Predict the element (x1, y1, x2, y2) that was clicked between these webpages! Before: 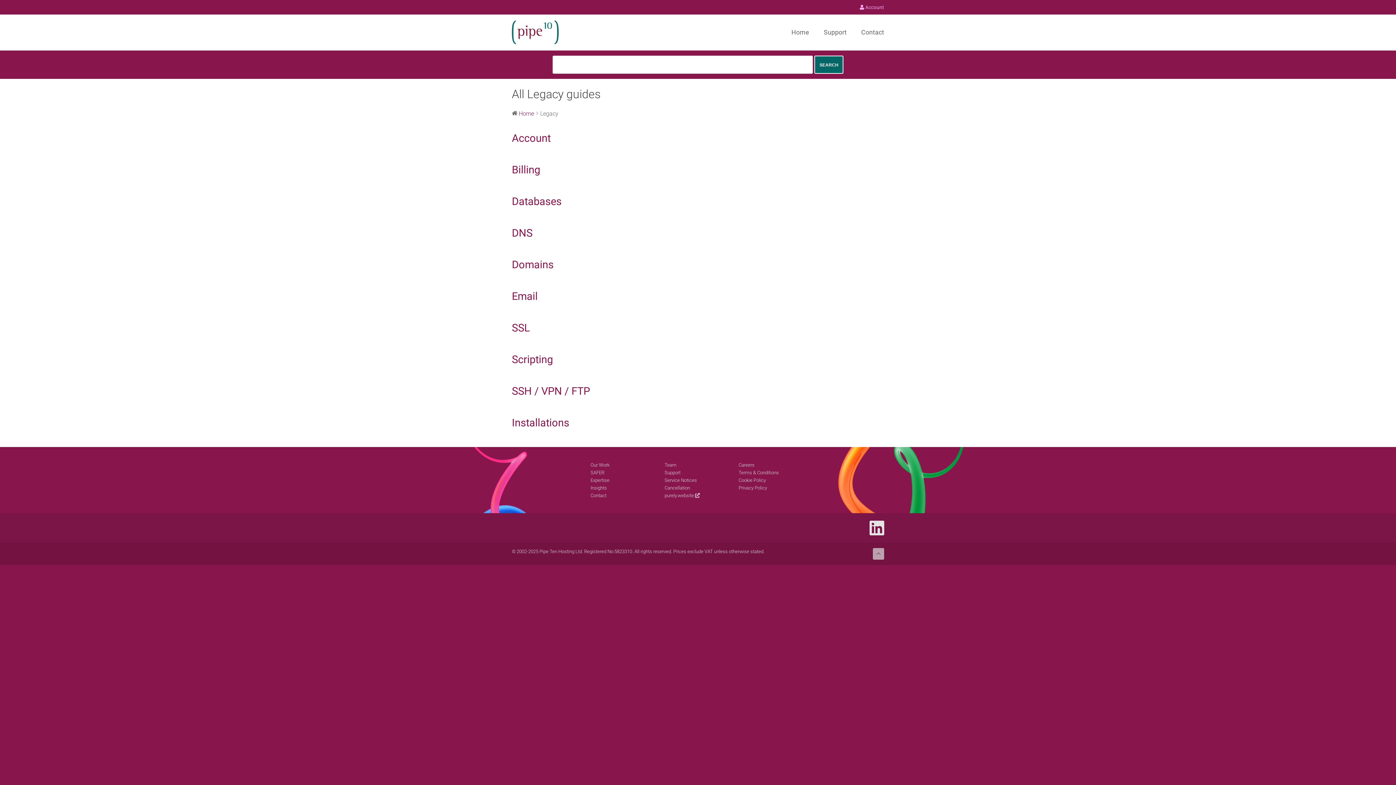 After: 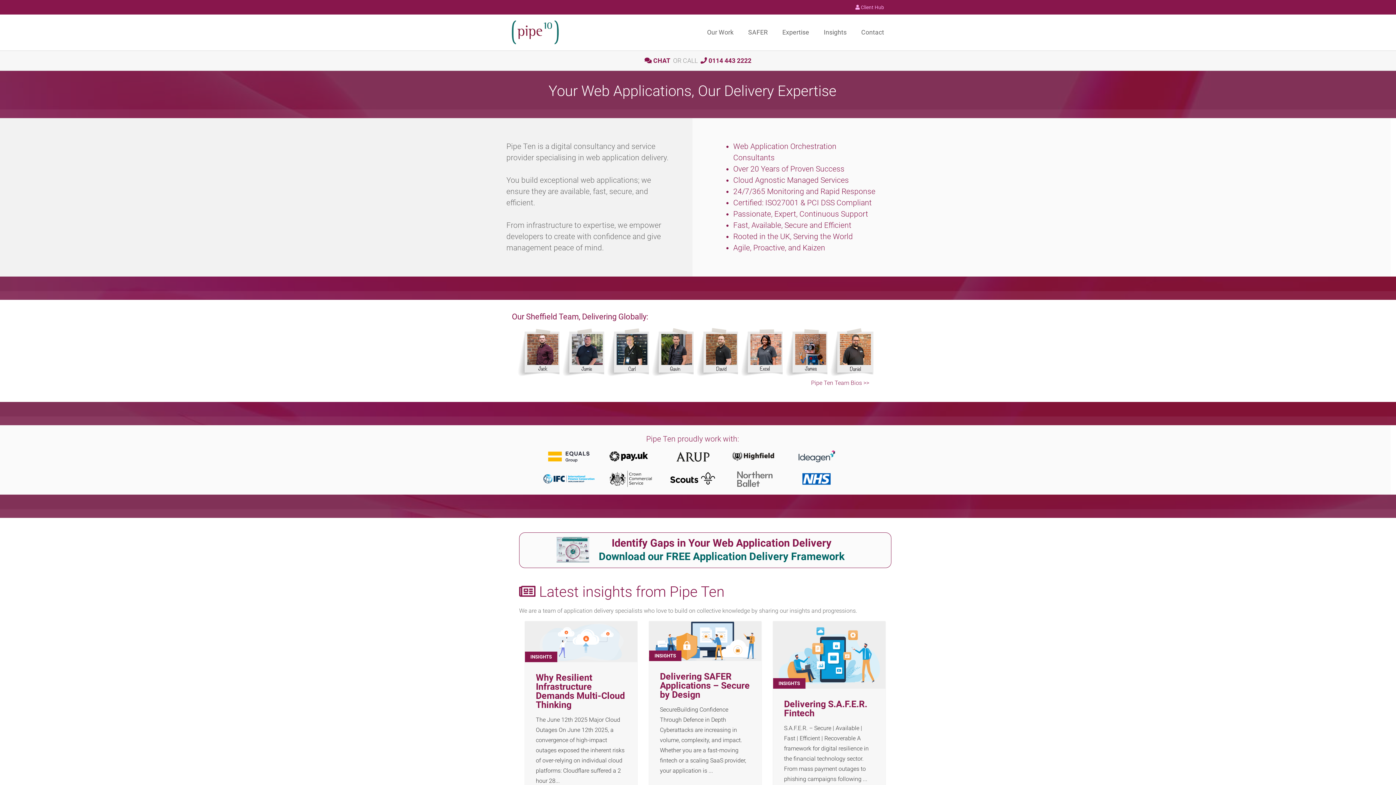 Action: bbox: (518, 110, 534, 117) label: Home